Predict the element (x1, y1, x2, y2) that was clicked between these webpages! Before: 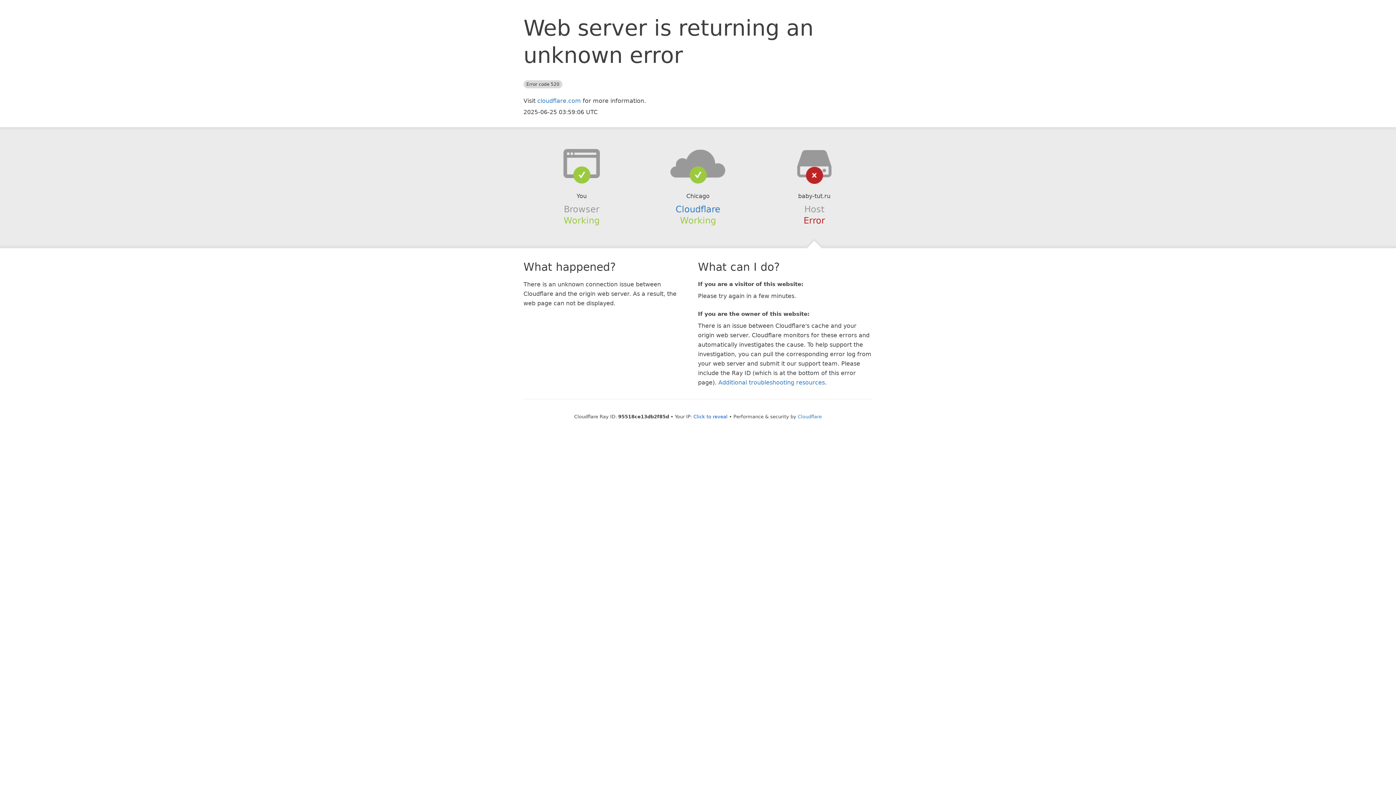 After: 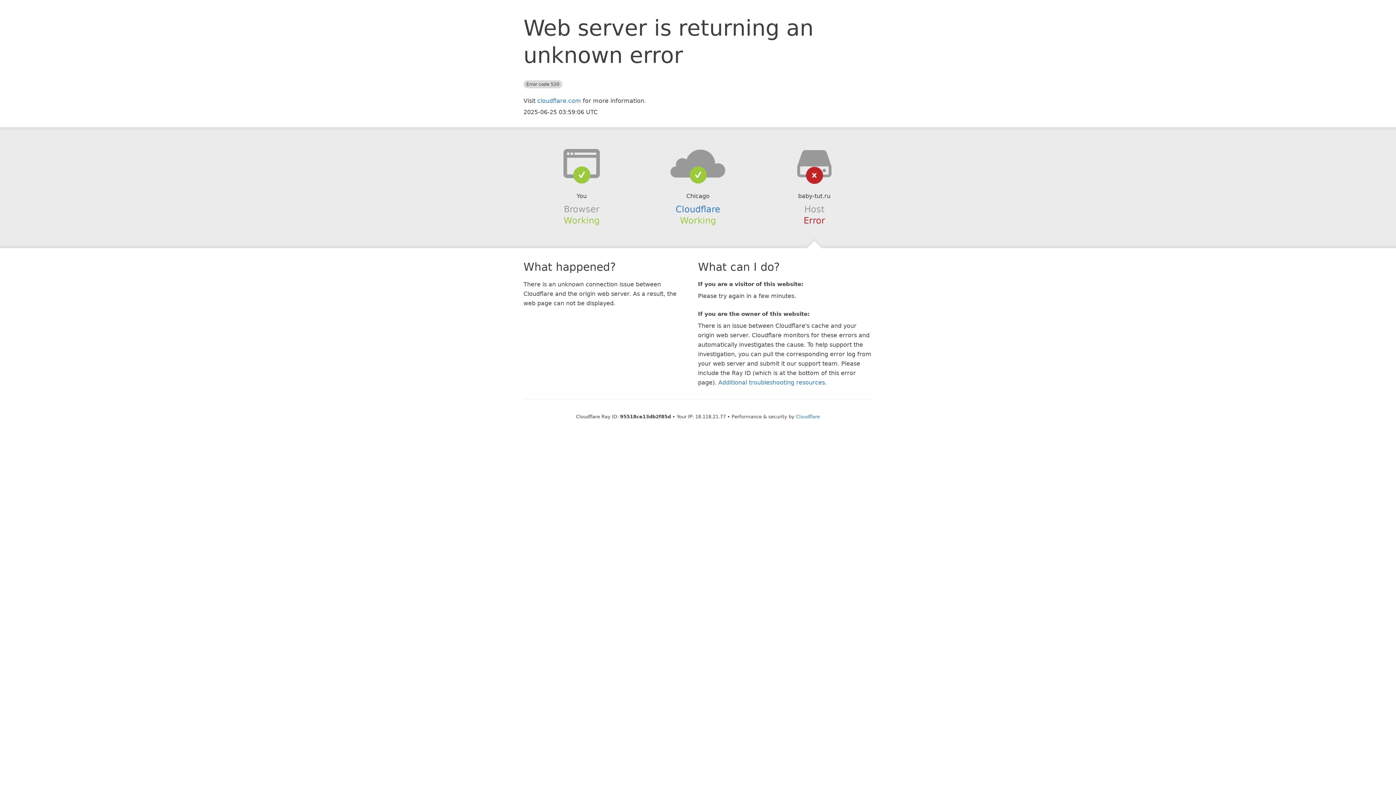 Action: label: Click to reveal bbox: (693, 414, 727, 419)